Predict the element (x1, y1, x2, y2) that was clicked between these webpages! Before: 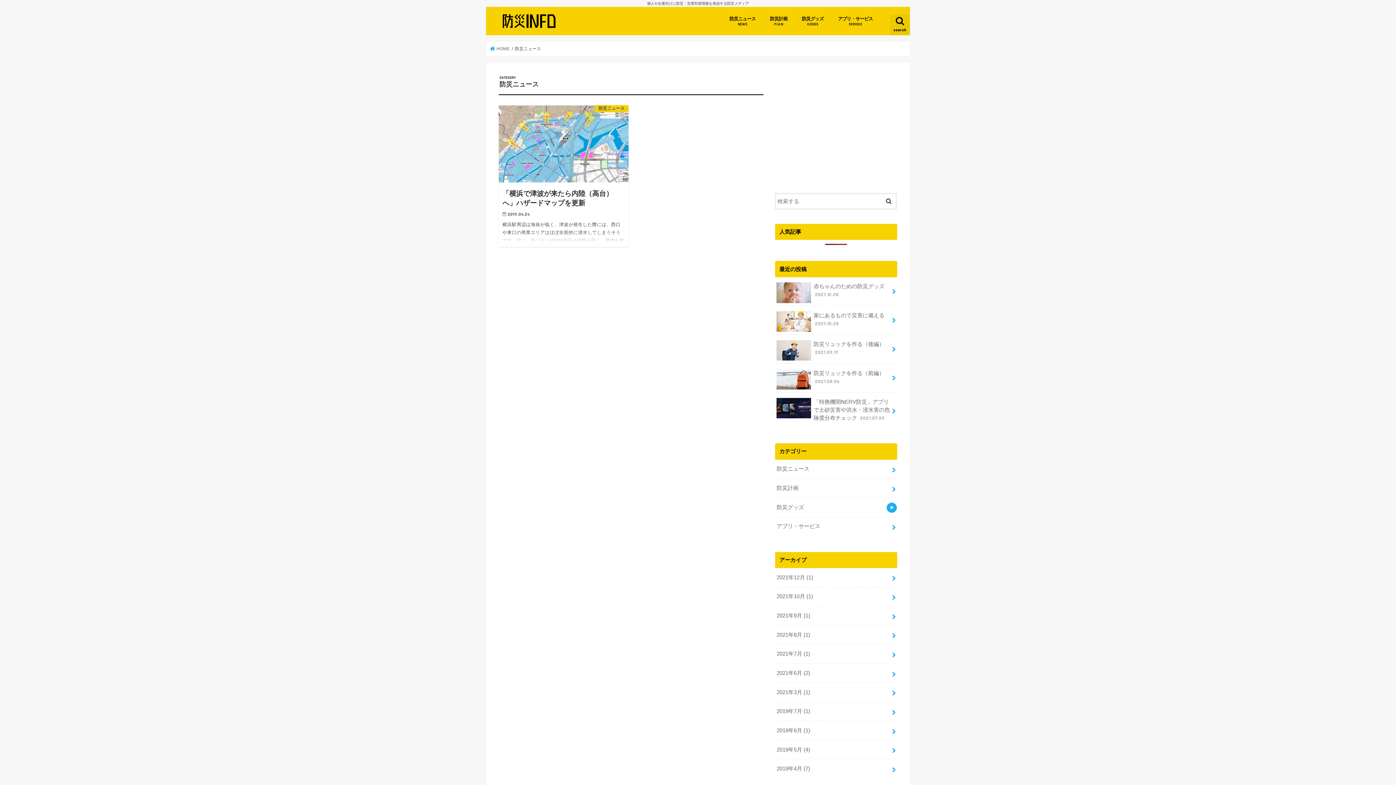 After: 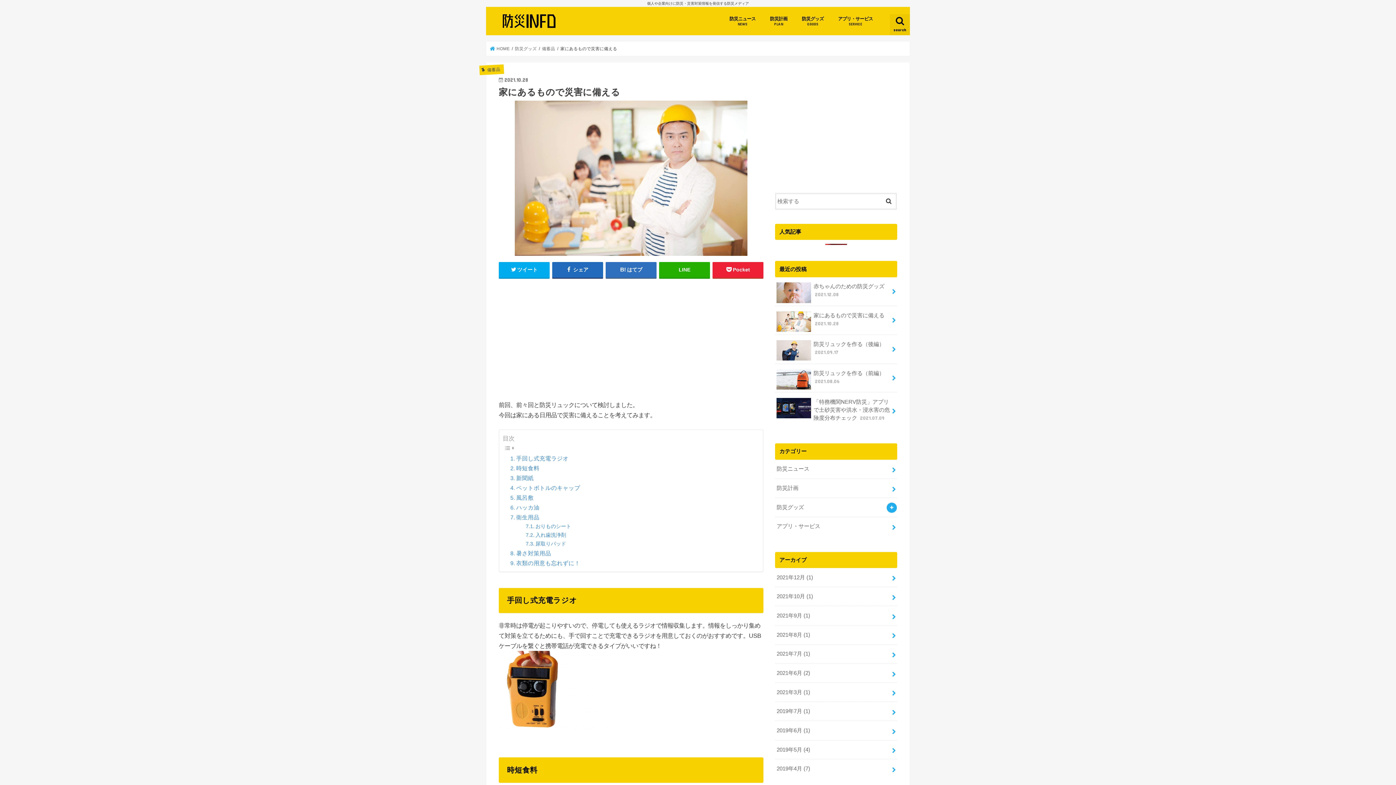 Action: label: 家にあるもので災害に備える 2021.10.28 bbox: (775, 306, 897, 332)